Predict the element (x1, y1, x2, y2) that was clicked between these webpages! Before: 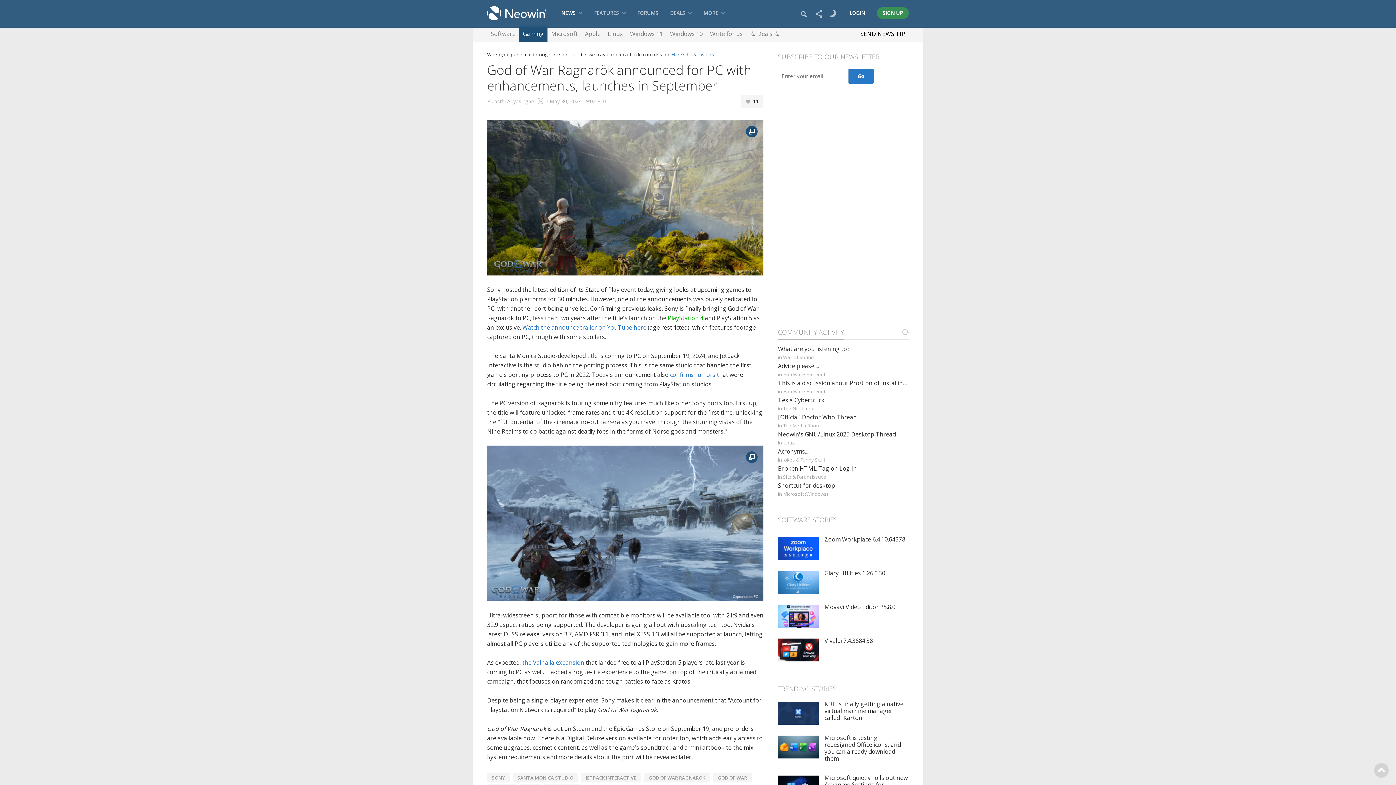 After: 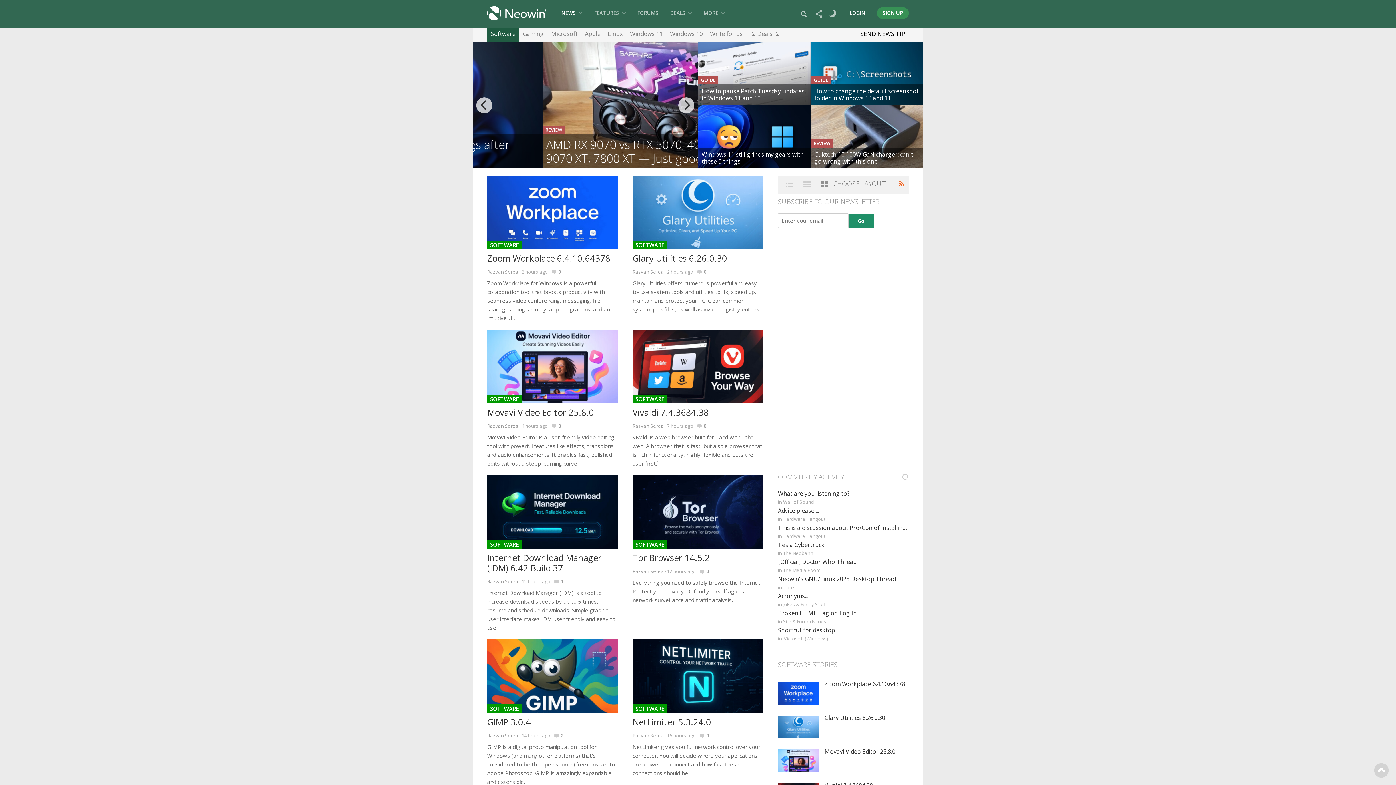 Action: label: Software bbox: (490, 26, 515, 42)